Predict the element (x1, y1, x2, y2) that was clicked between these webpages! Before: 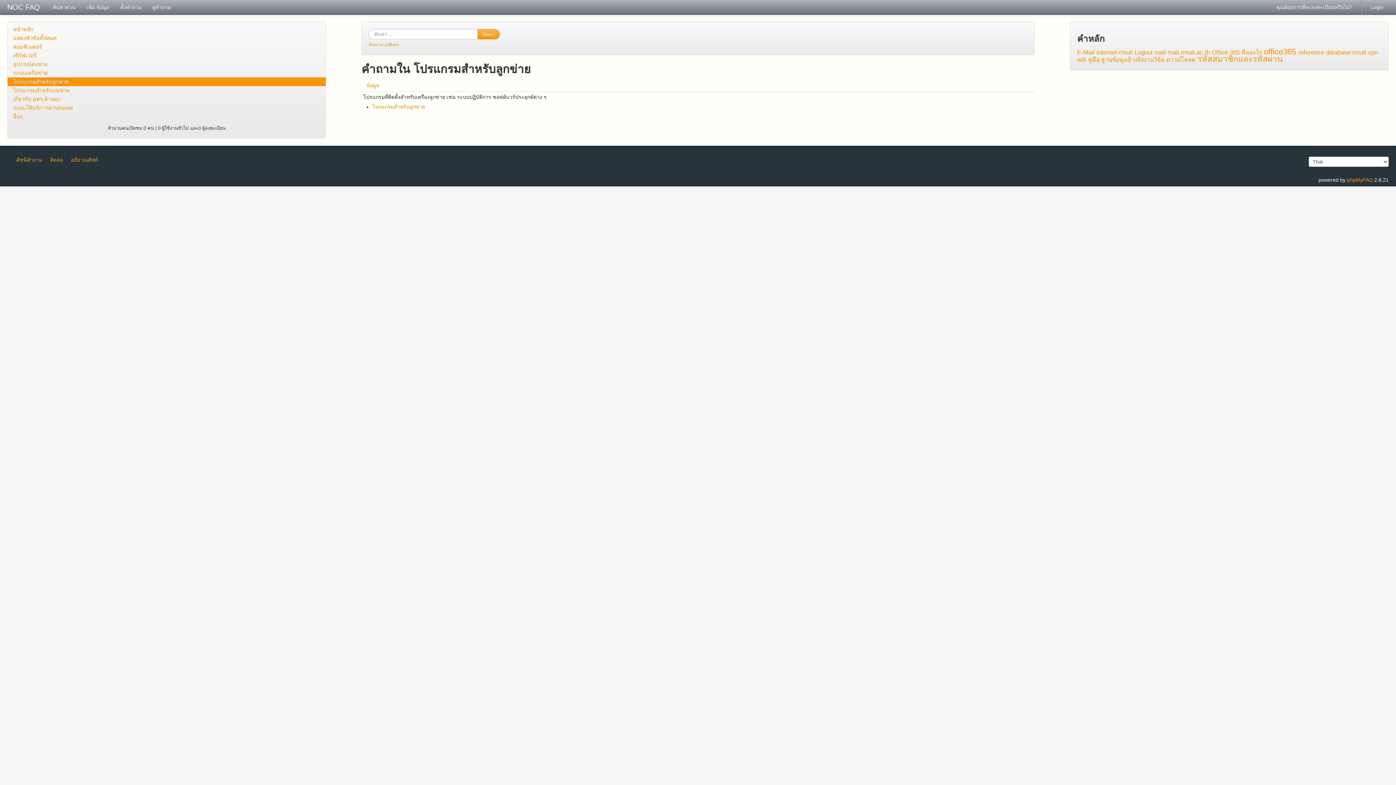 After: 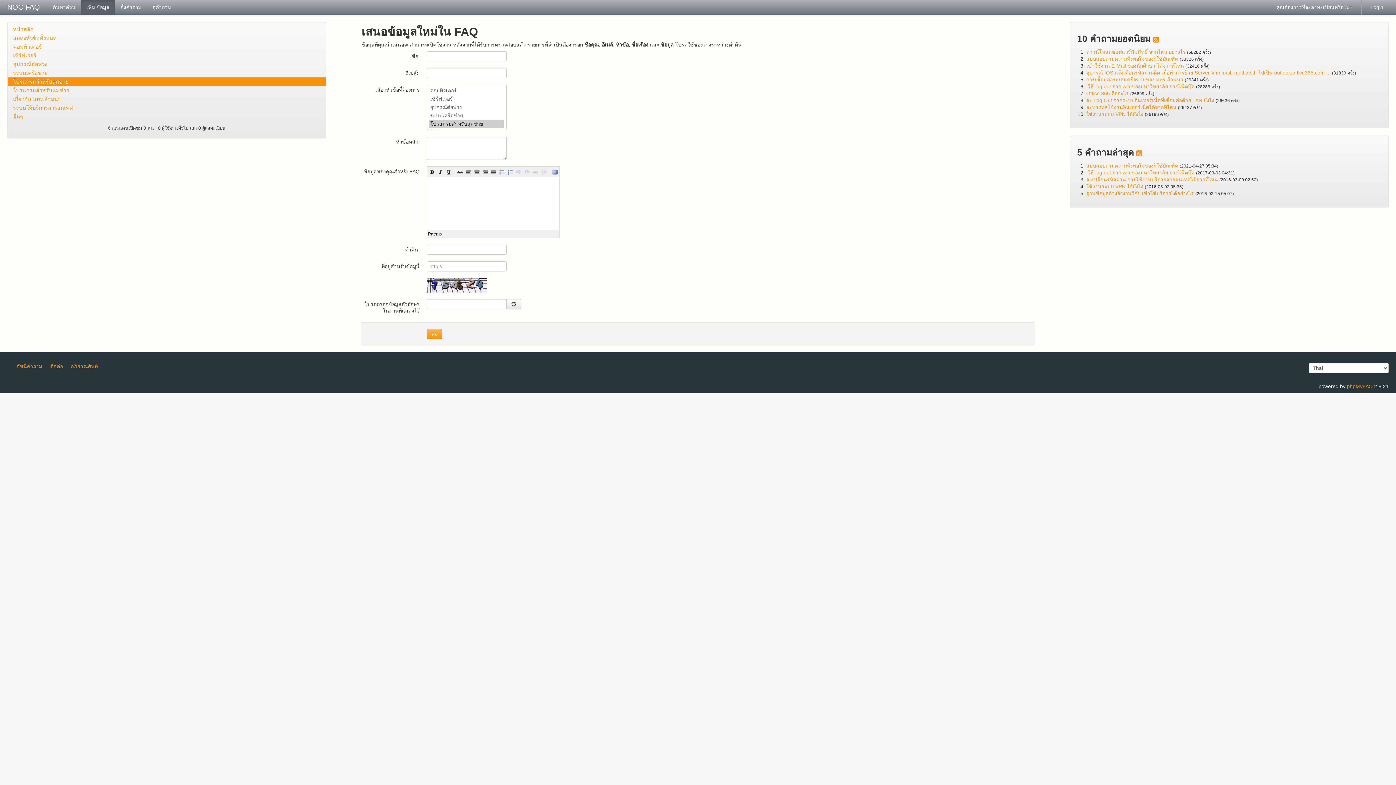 Action: bbox: (81, 0, 114, 14) label: เพิ่ม ข้อมูล